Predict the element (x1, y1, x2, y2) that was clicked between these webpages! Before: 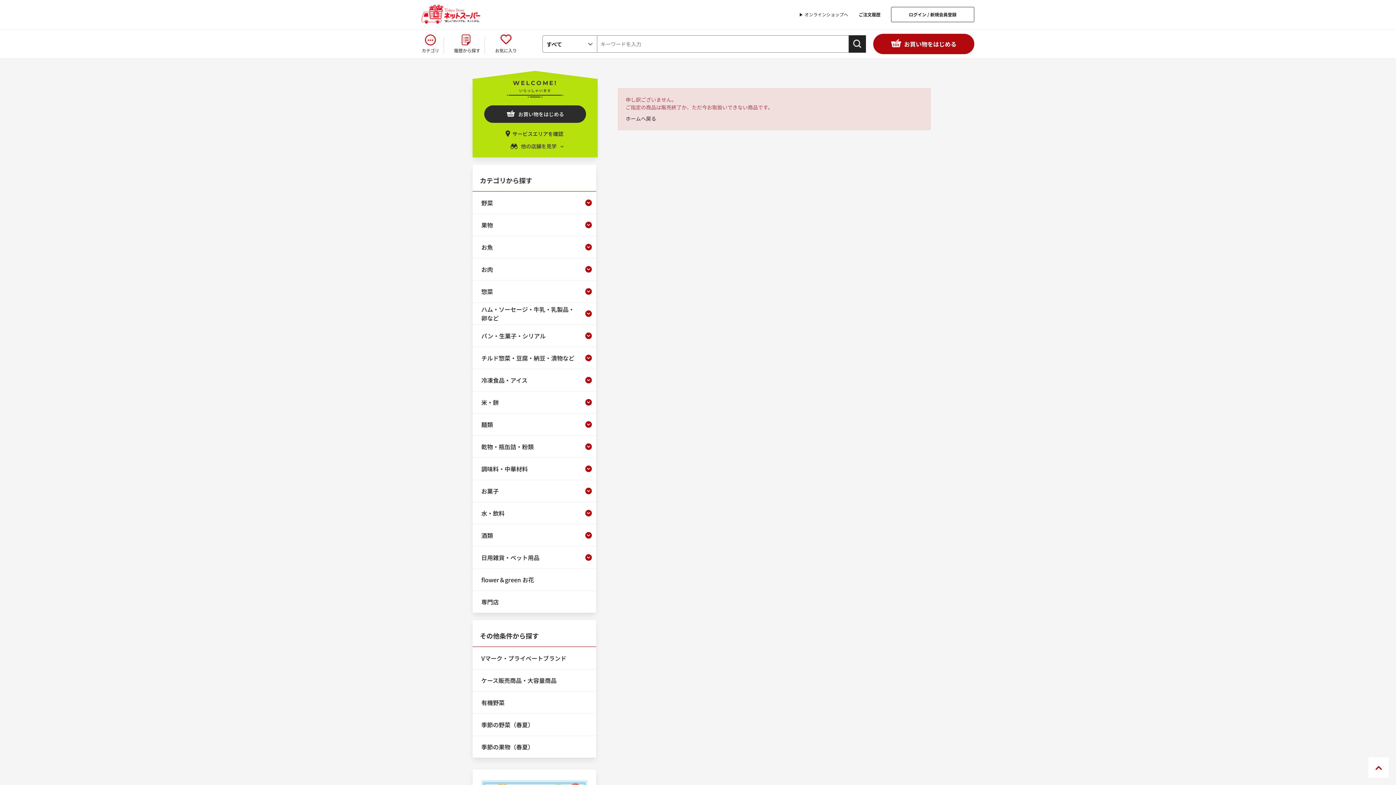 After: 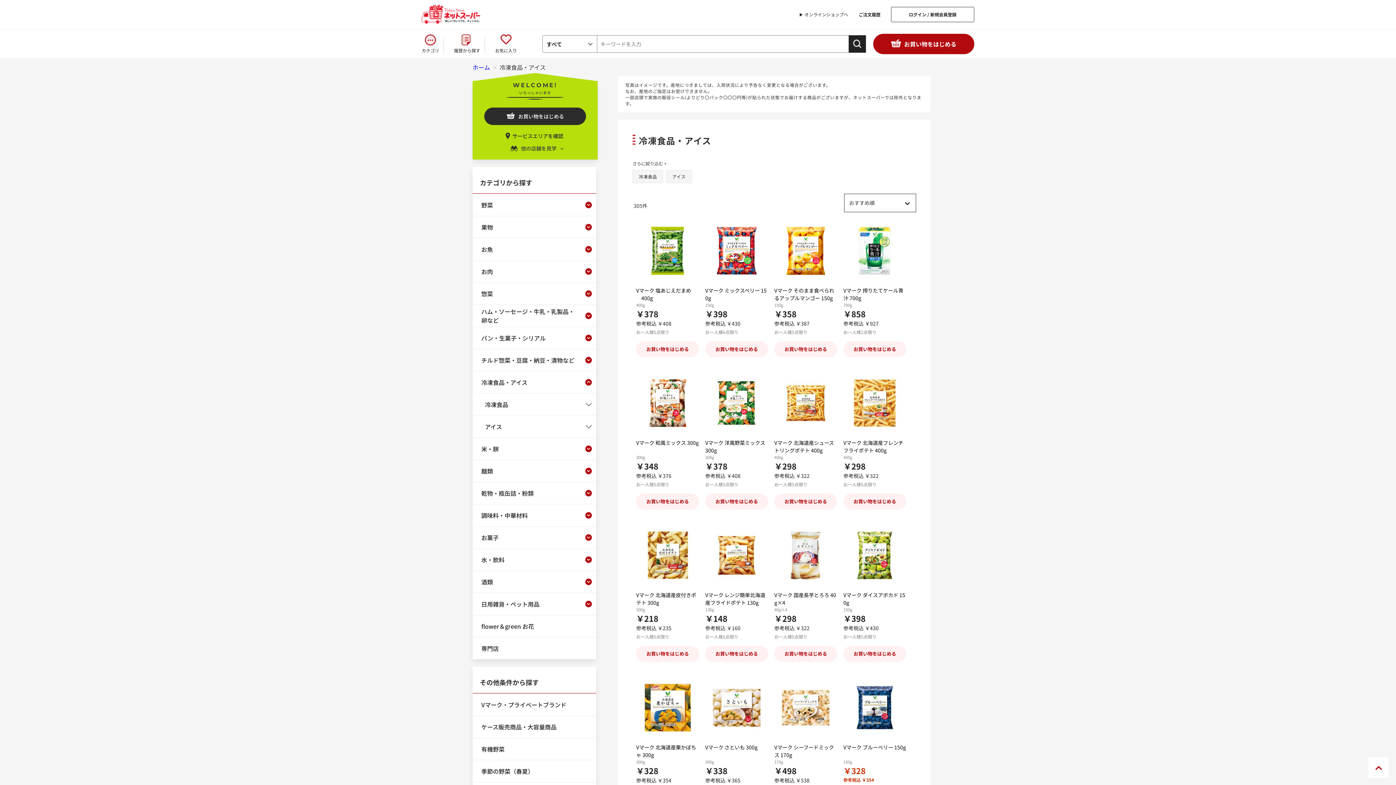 Action: label: 冷凍食品・アイス bbox: (477, 369, 580, 391)